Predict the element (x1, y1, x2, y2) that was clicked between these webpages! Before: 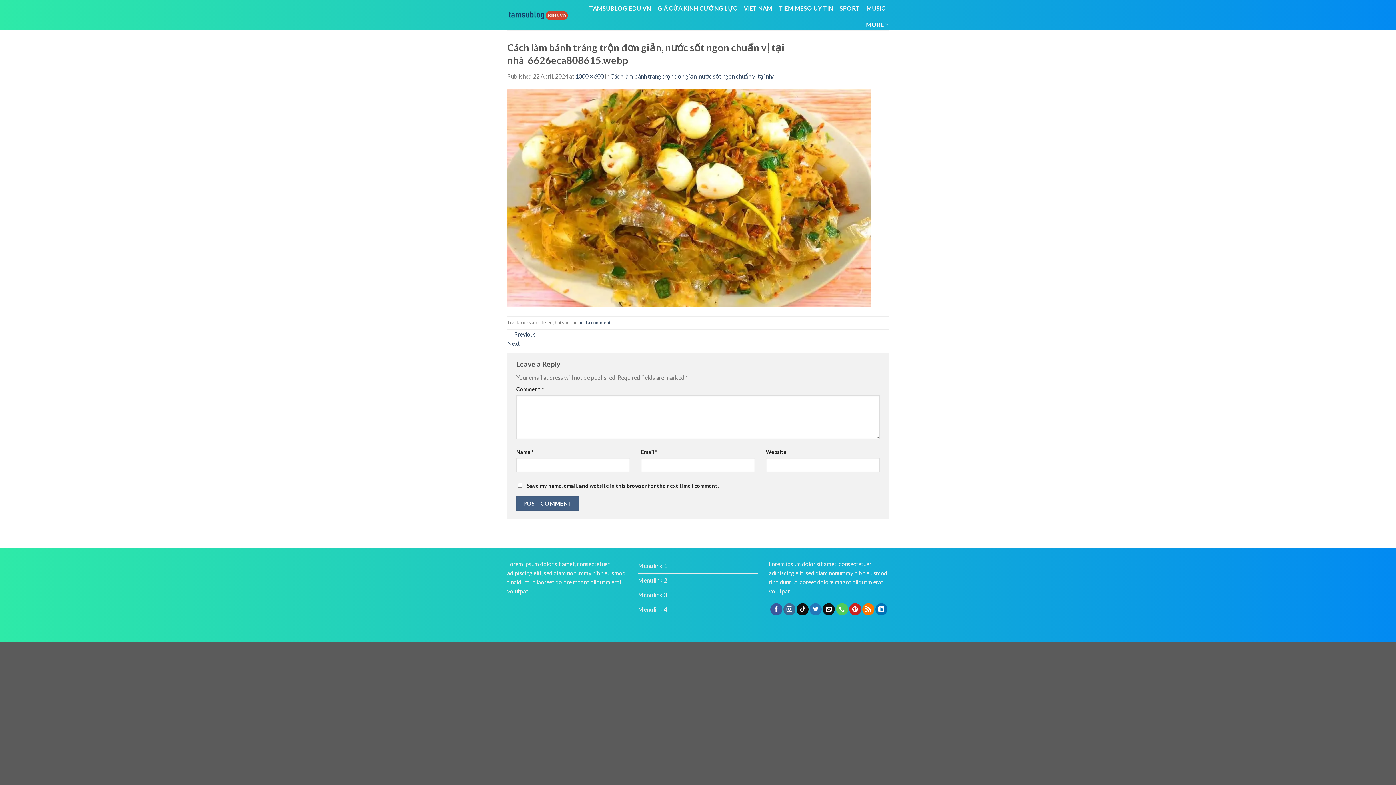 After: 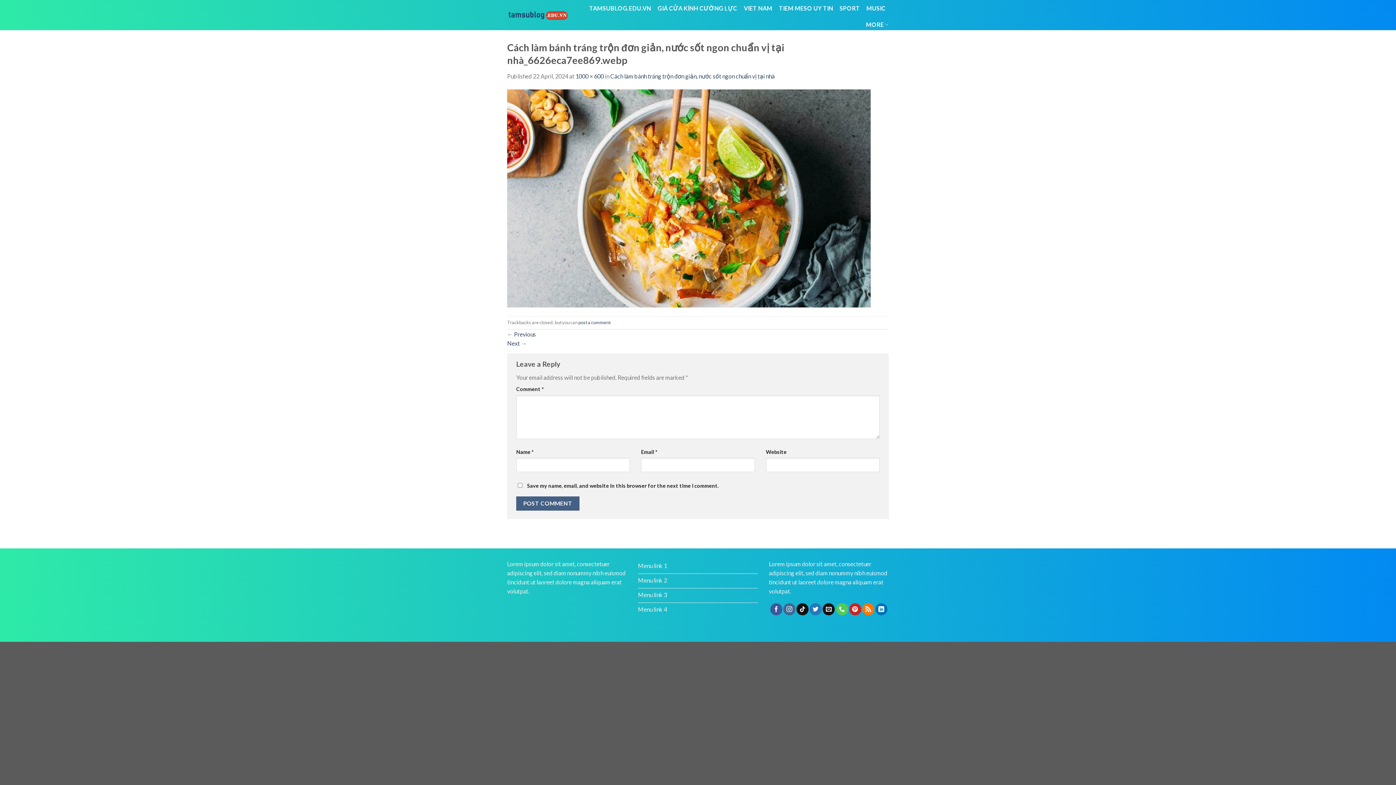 Action: label: ← Previous bbox: (507, 330, 536, 337)